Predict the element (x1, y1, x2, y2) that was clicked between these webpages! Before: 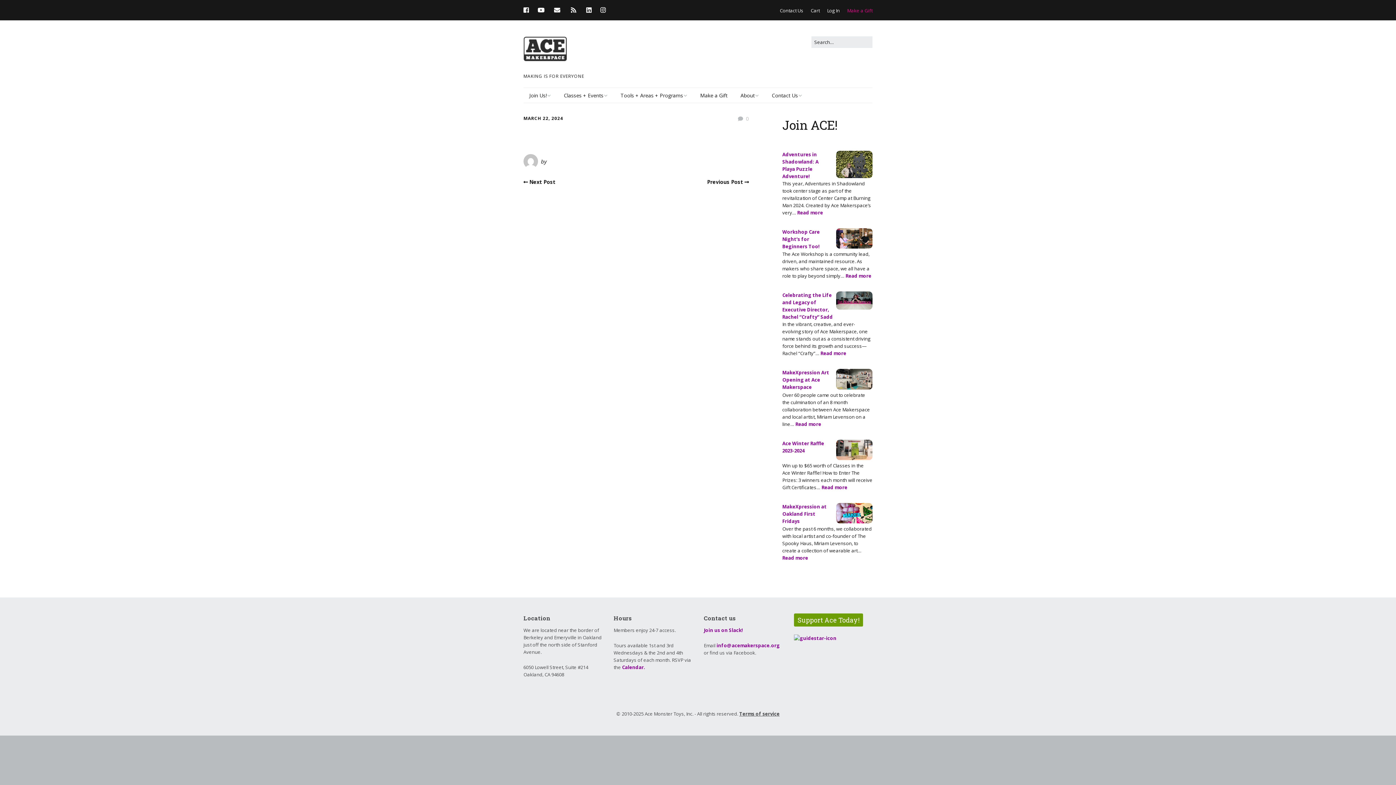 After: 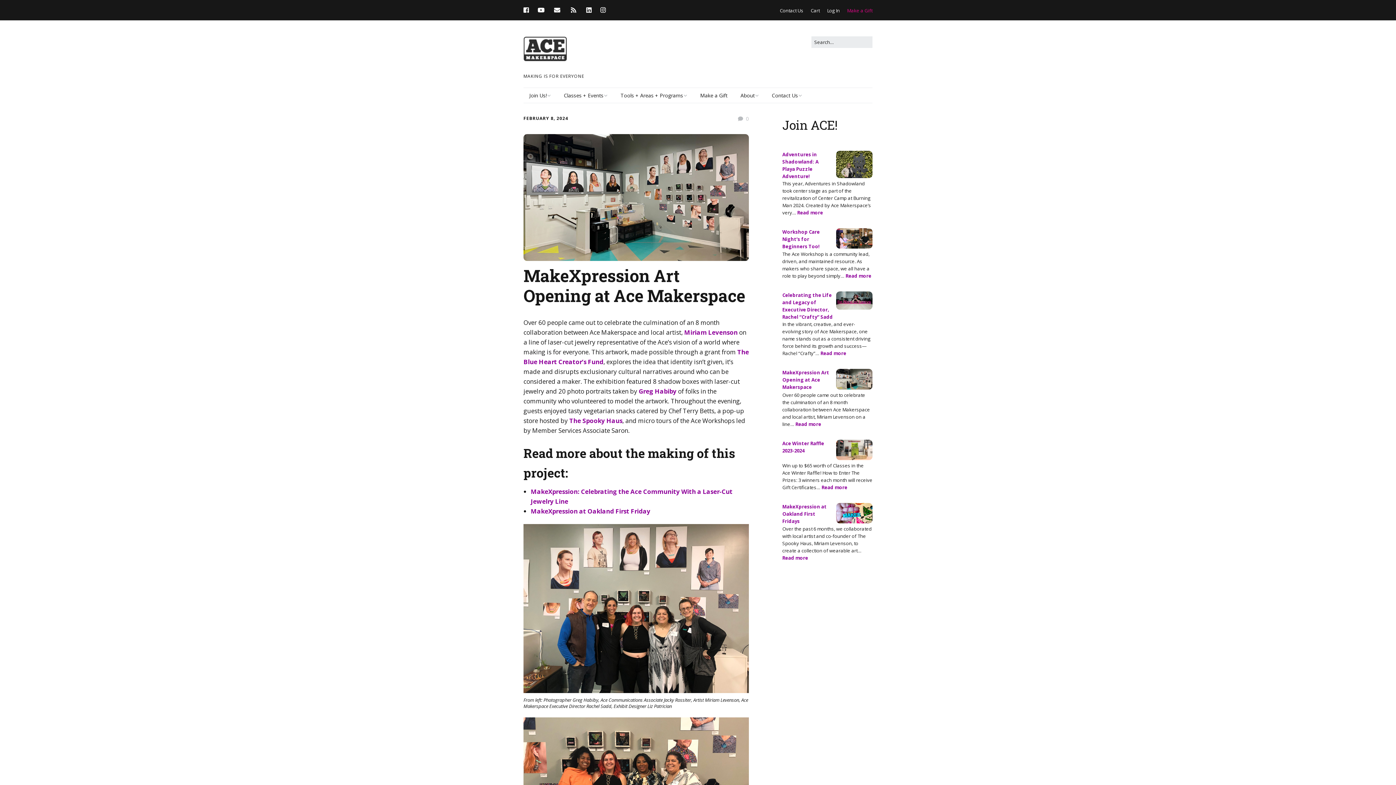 Action: bbox: (836, 384, 872, 391)